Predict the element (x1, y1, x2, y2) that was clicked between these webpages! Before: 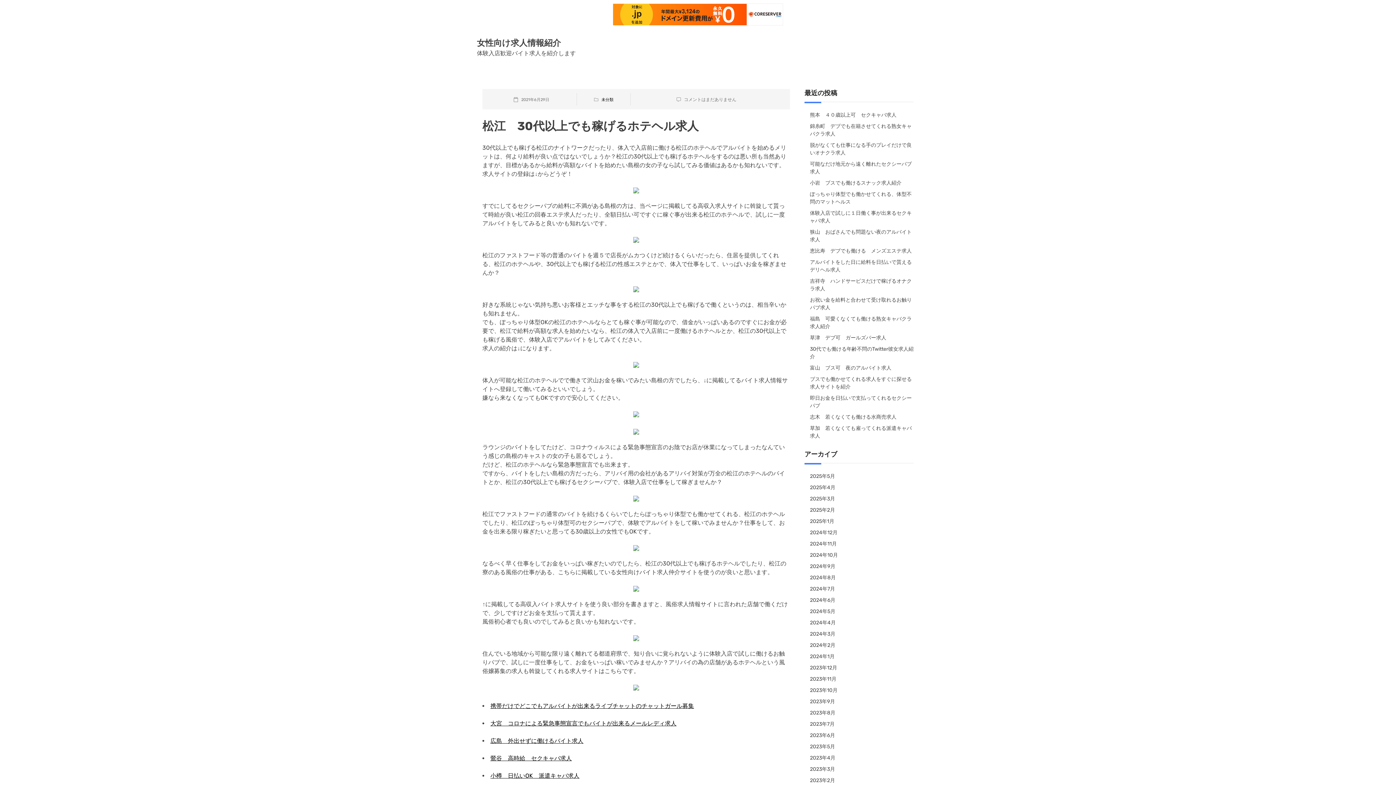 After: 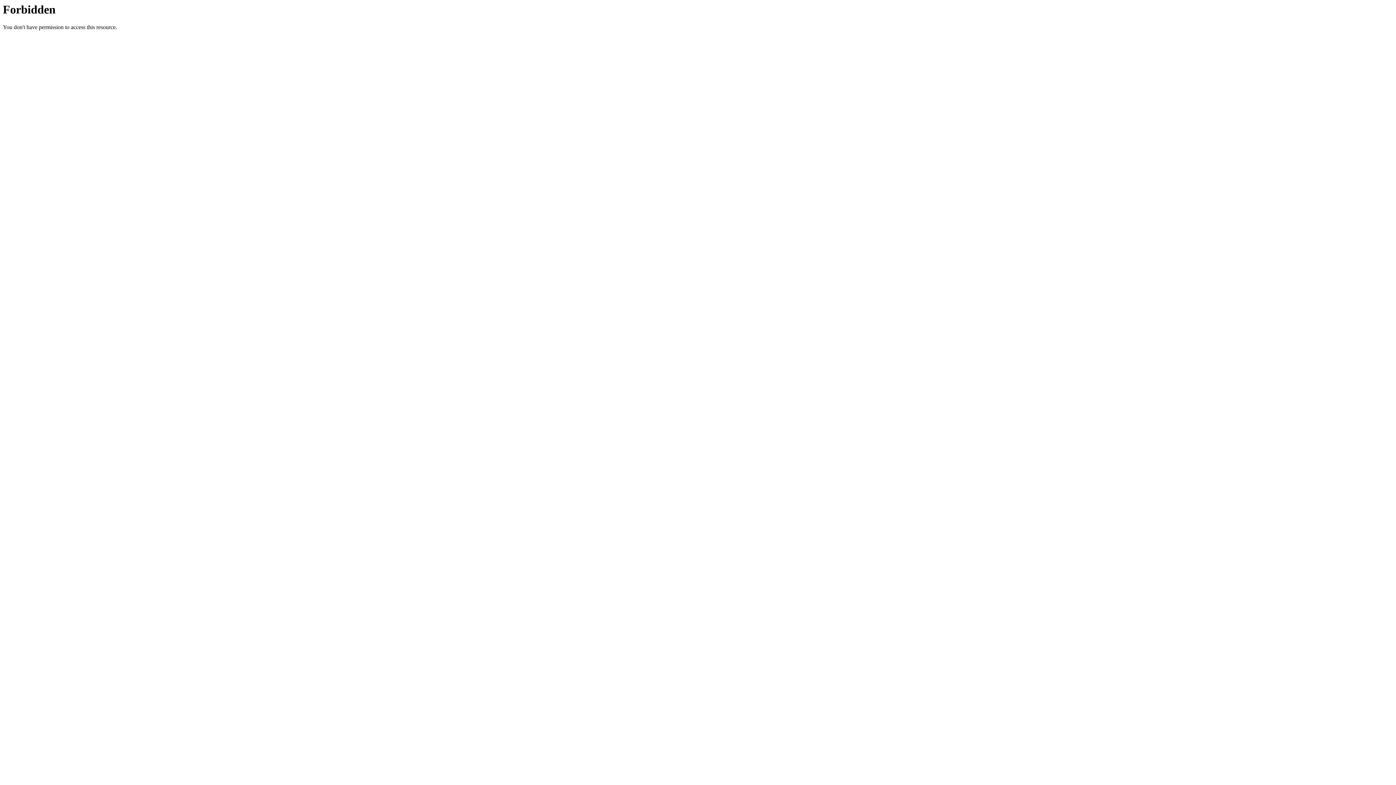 Action: bbox: (633, 685, 639, 692)